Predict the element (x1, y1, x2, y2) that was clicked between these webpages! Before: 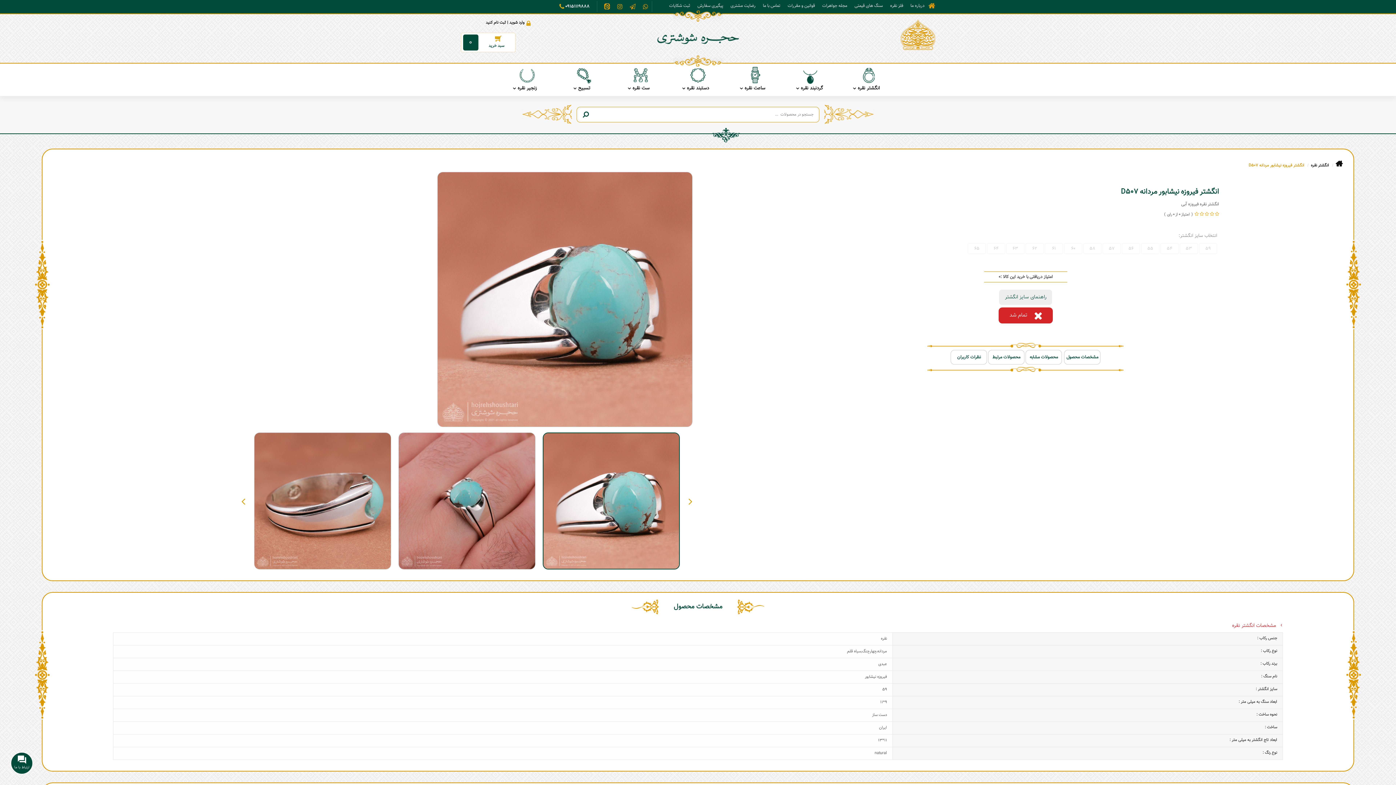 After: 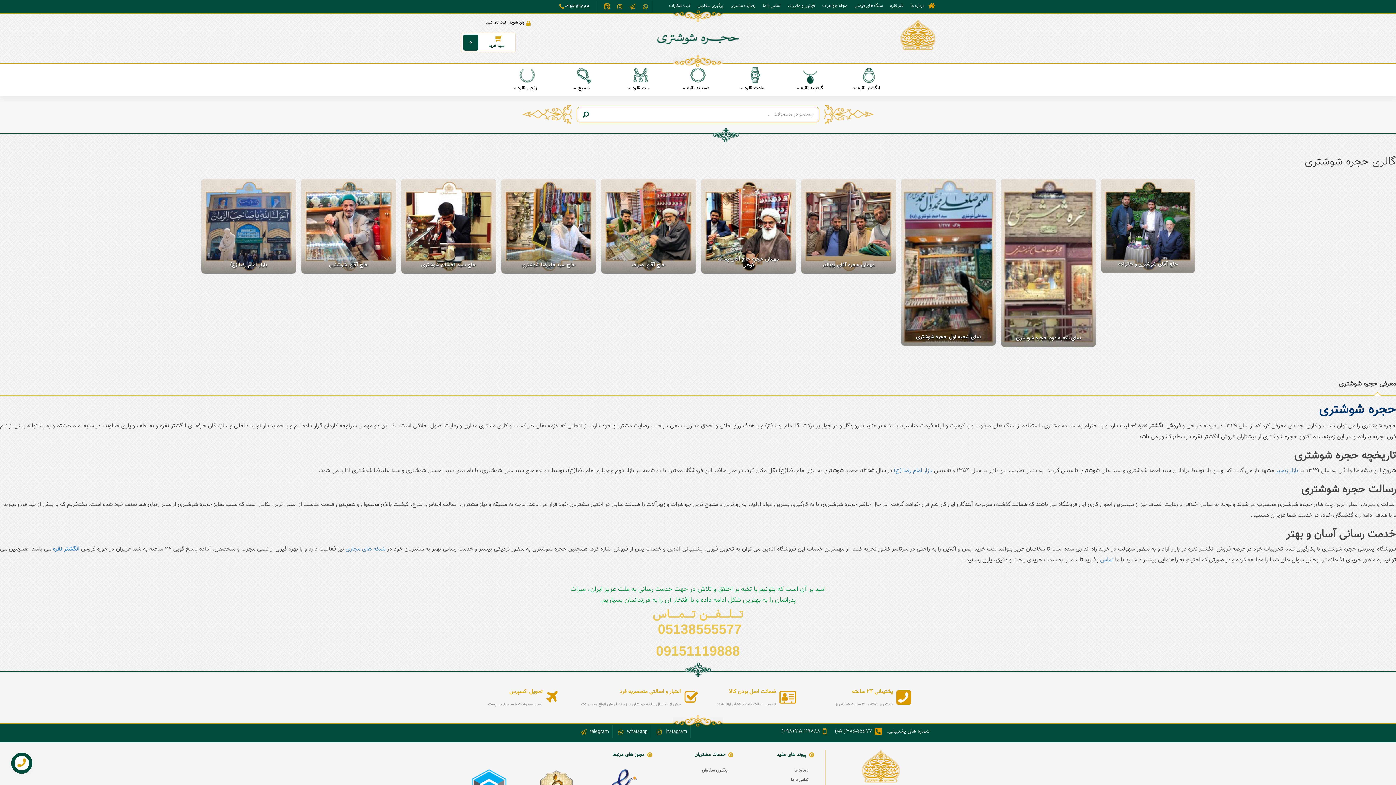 Action: bbox: (907, 0, 928, 12) label: درباره ما